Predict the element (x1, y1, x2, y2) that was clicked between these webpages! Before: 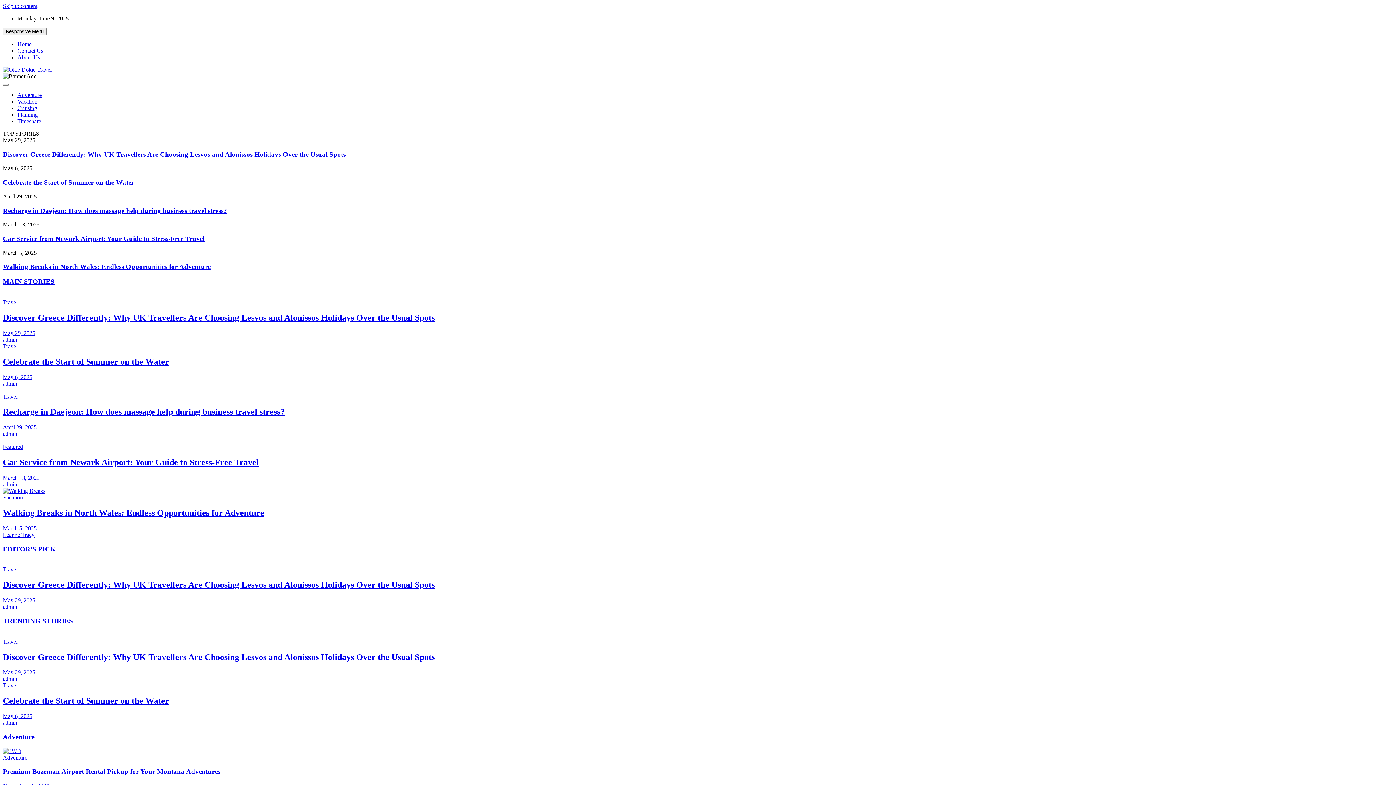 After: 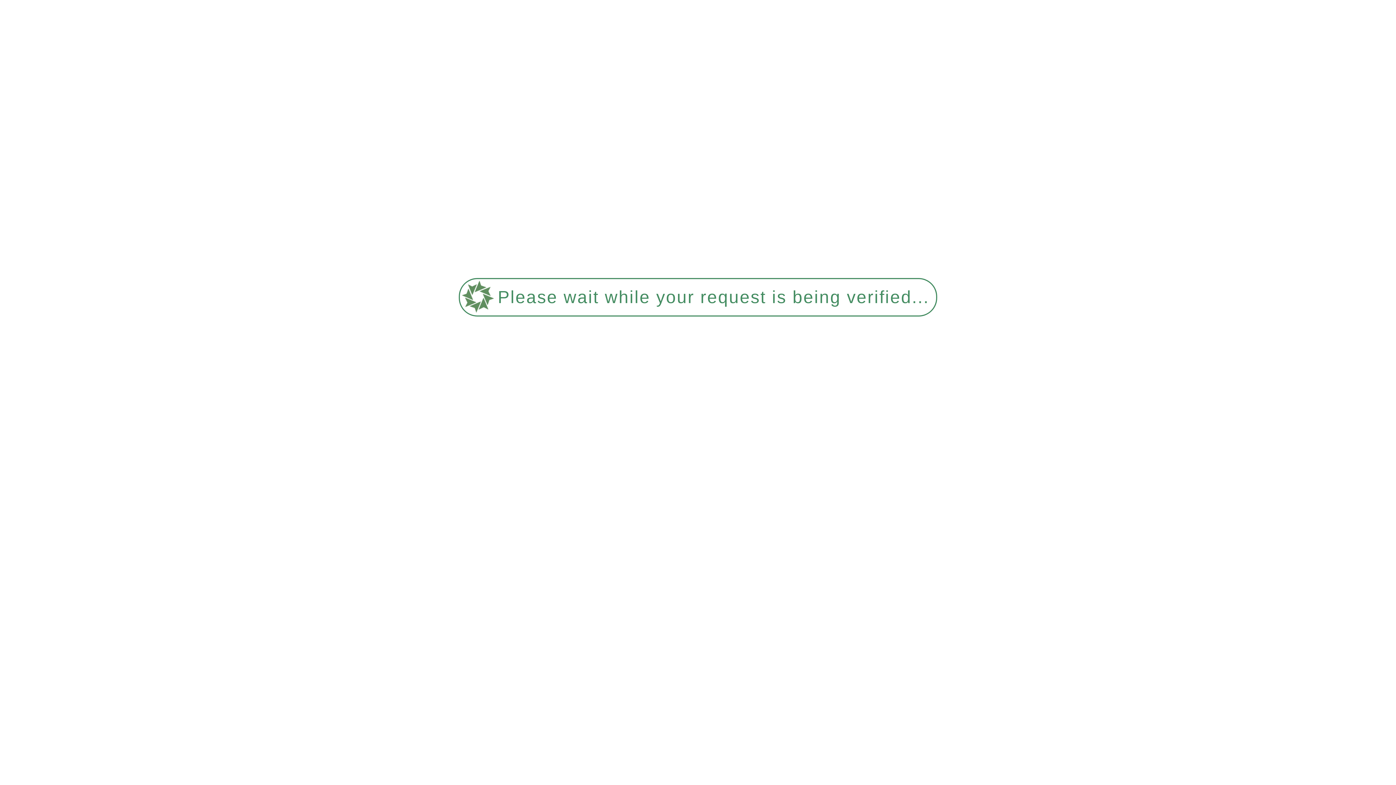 Action: label: MAIN STORIES bbox: (2, 277, 54, 285)